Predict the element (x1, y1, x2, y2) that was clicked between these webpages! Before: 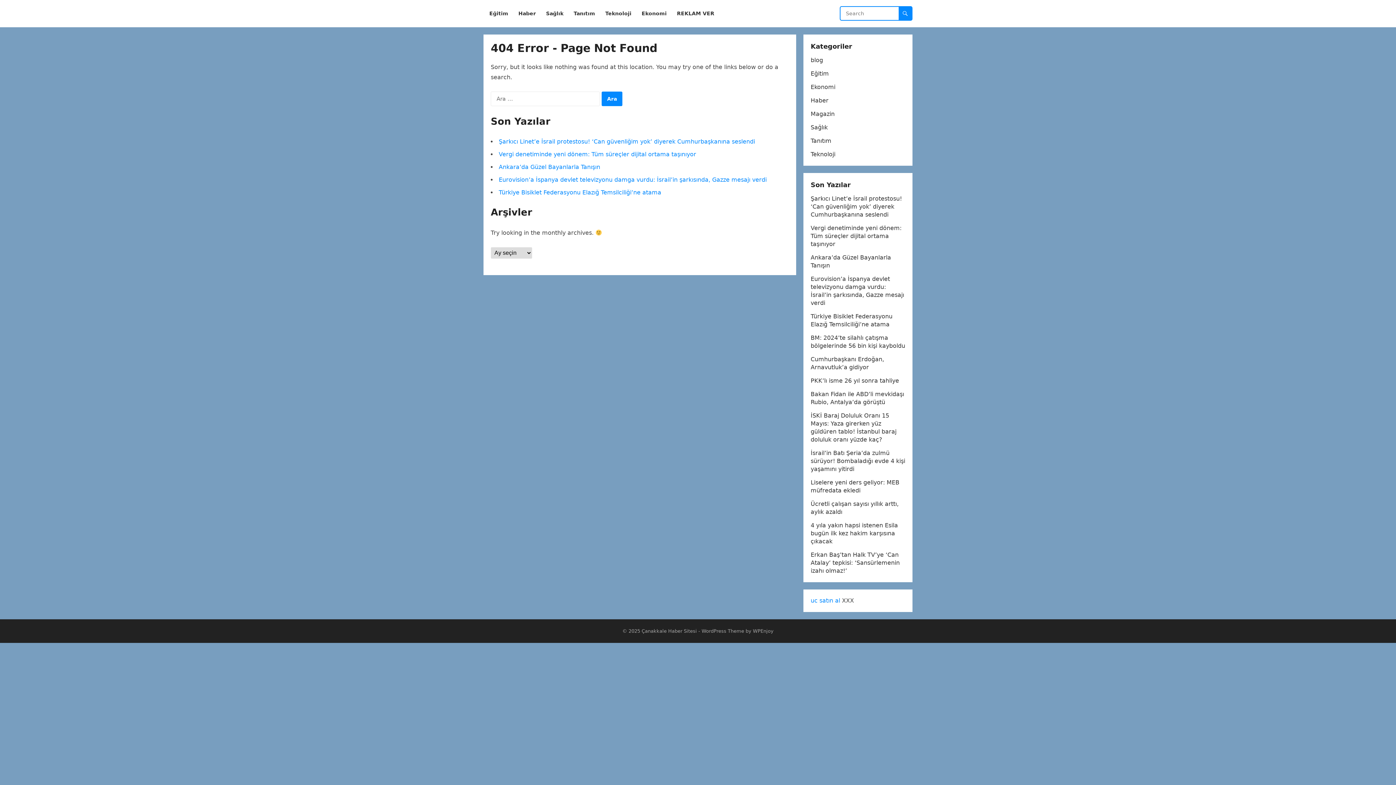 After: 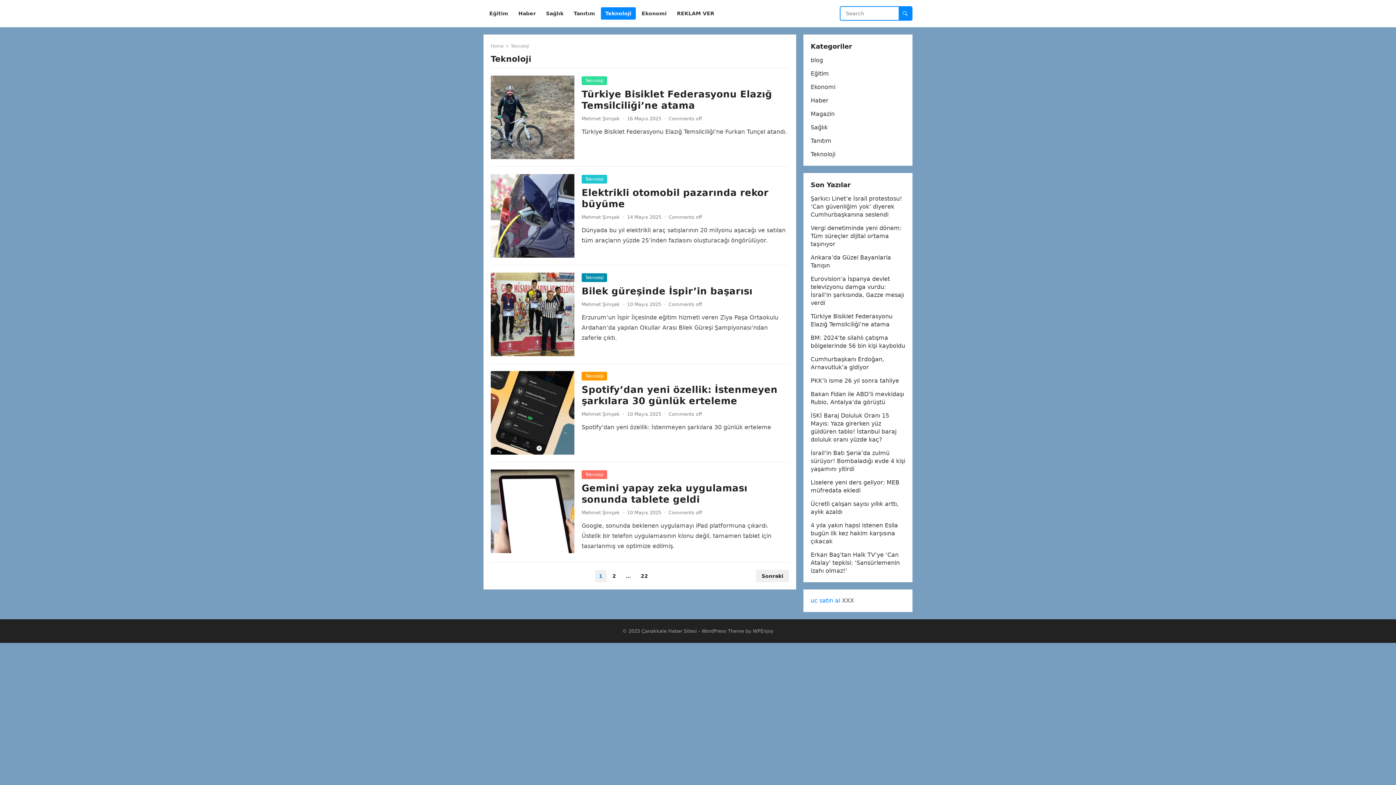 Action: label: Teknoloji bbox: (810, 150, 835, 157)